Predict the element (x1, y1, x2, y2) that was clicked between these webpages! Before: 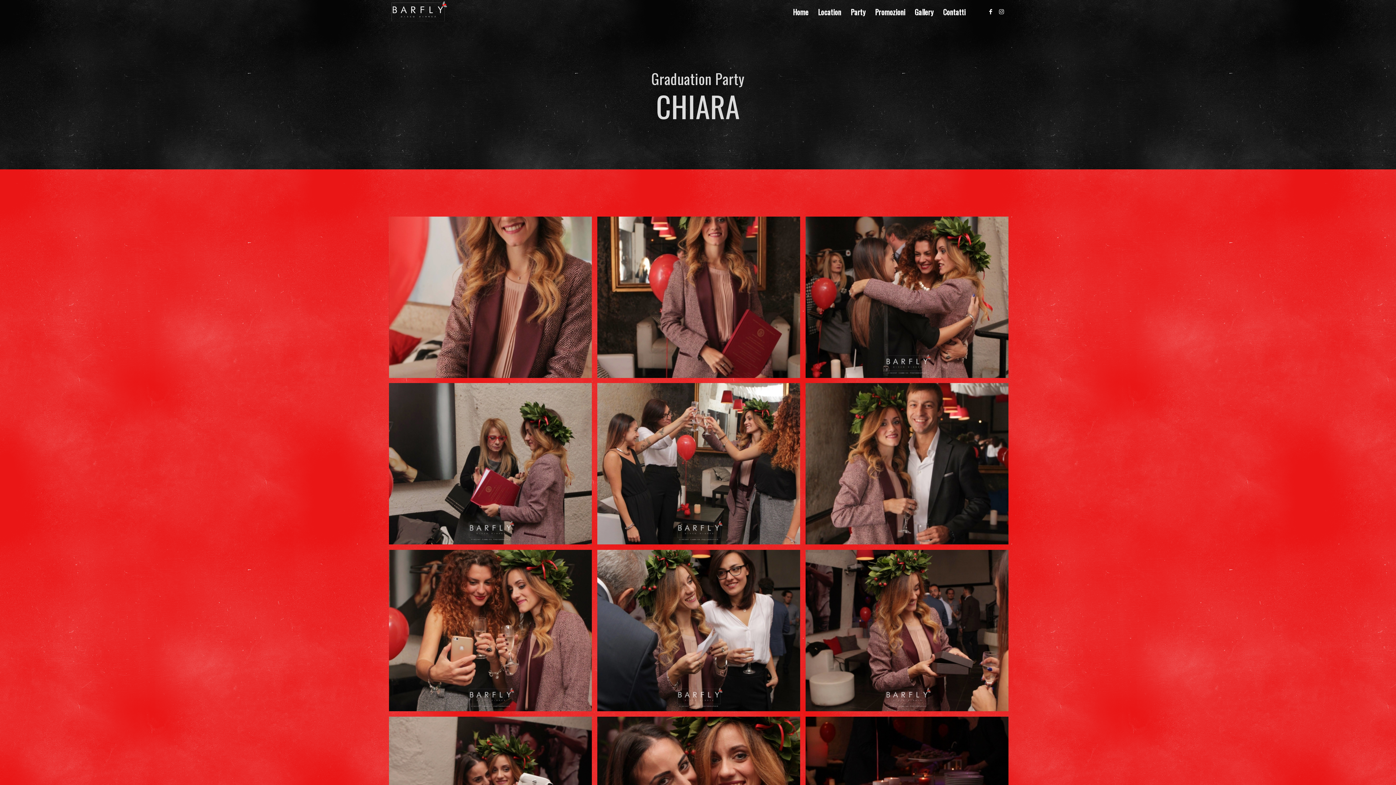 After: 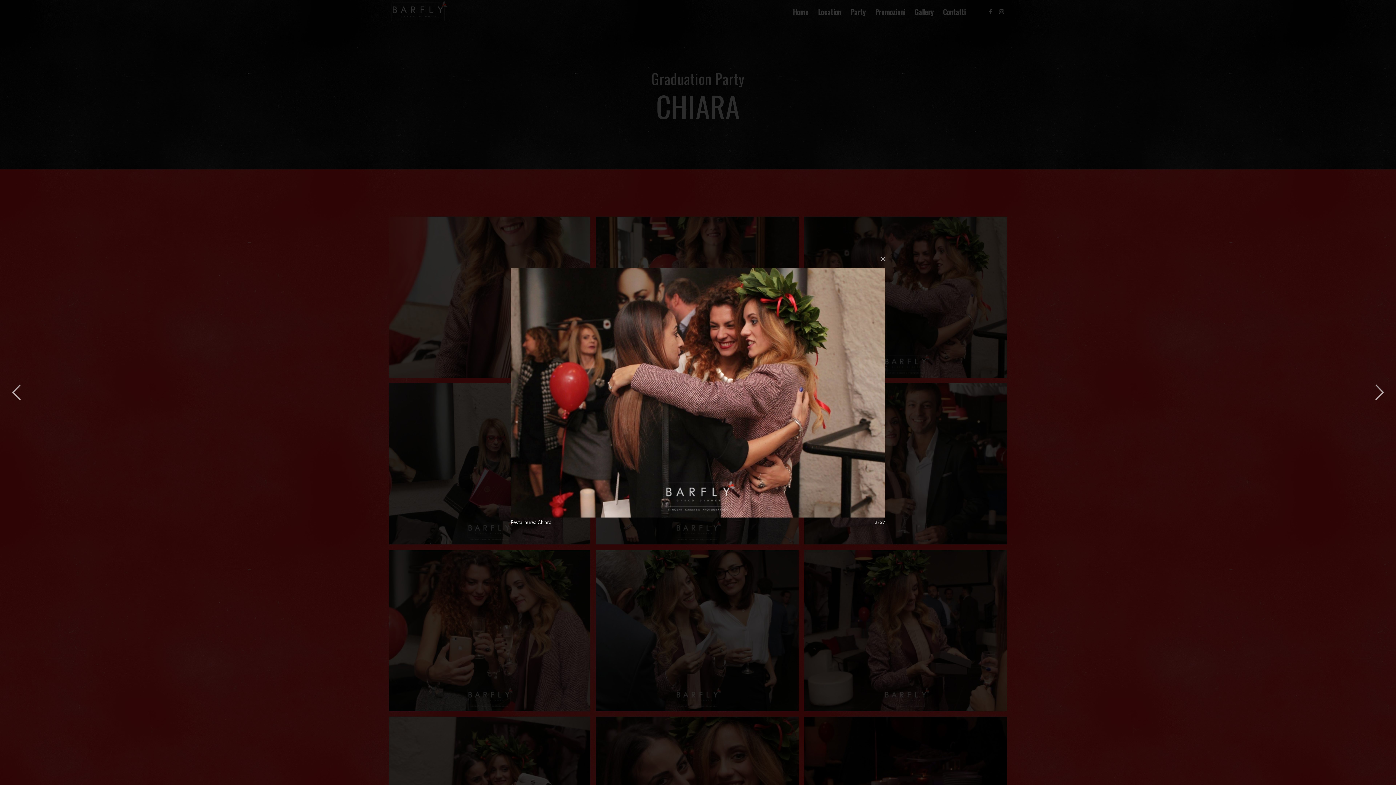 Action: bbox: (805, 216, 1014, 383) label: immagine Festa laurea Chiara